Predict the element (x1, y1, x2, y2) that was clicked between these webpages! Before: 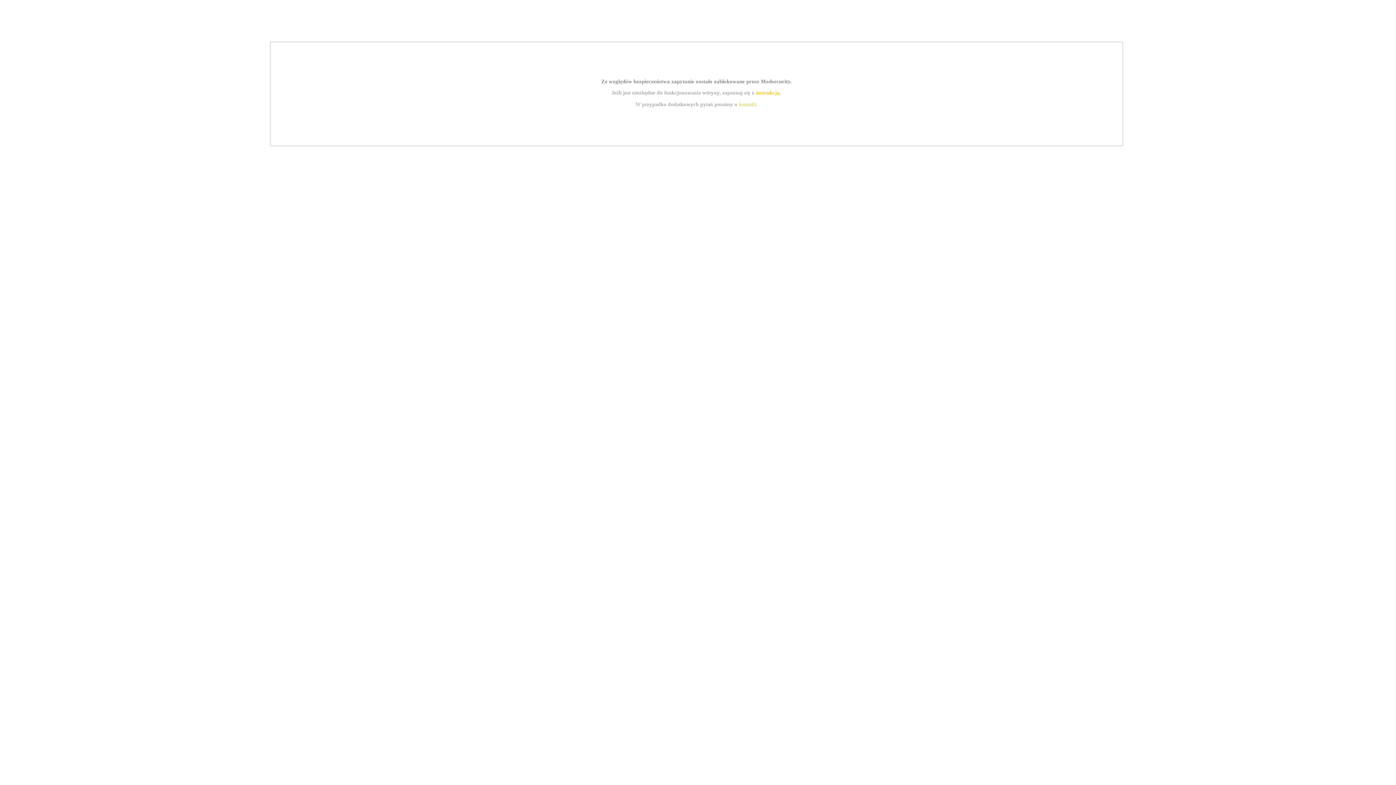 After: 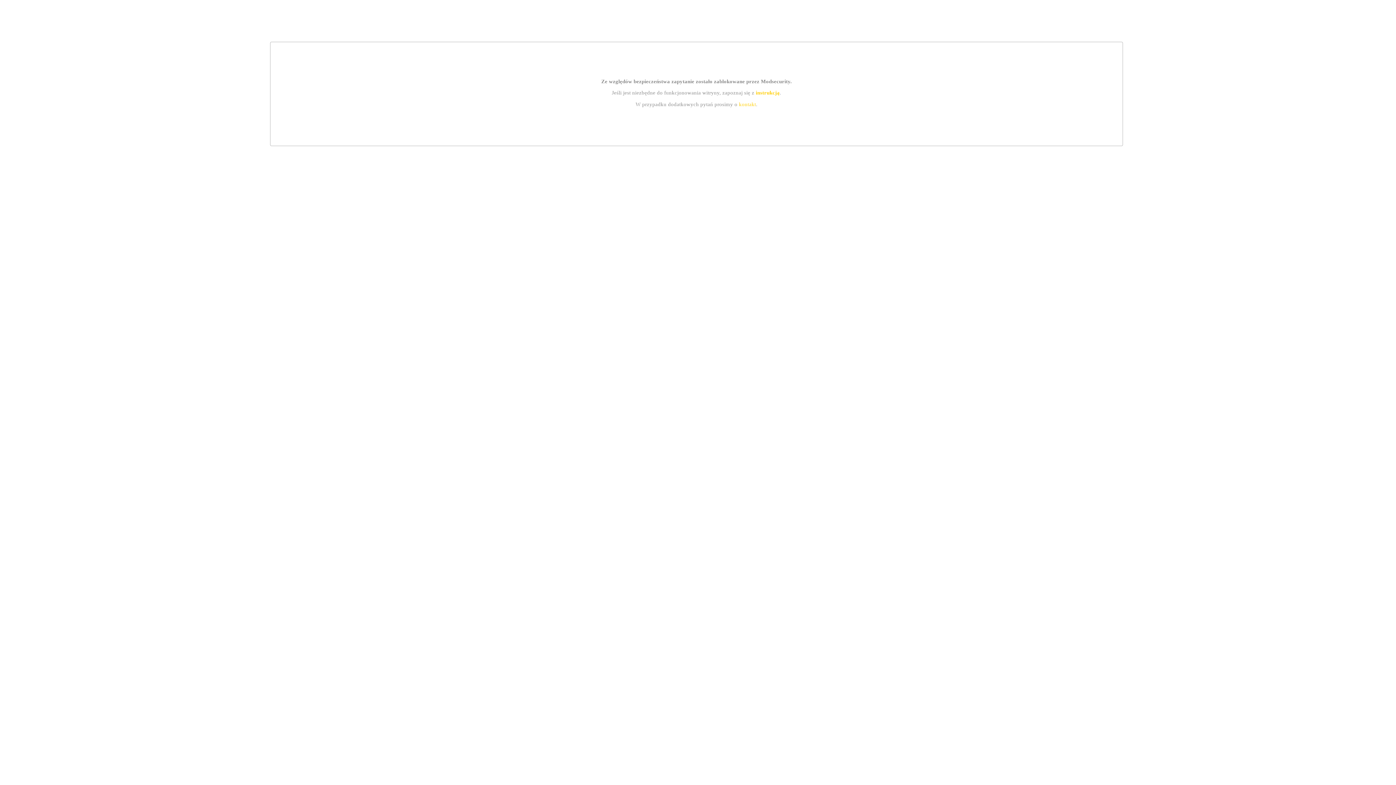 Action: label: kontakt bbox: (739, 101, 756, 107)